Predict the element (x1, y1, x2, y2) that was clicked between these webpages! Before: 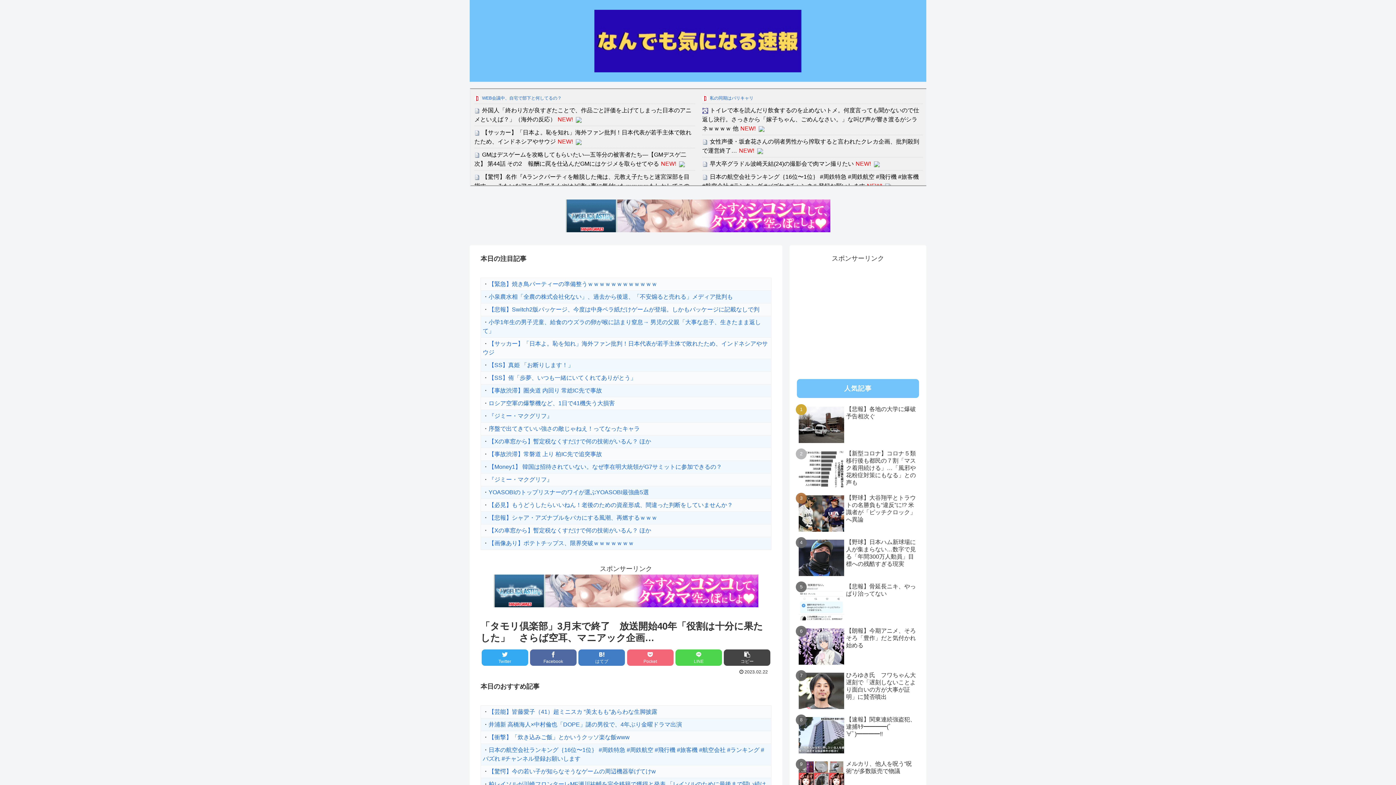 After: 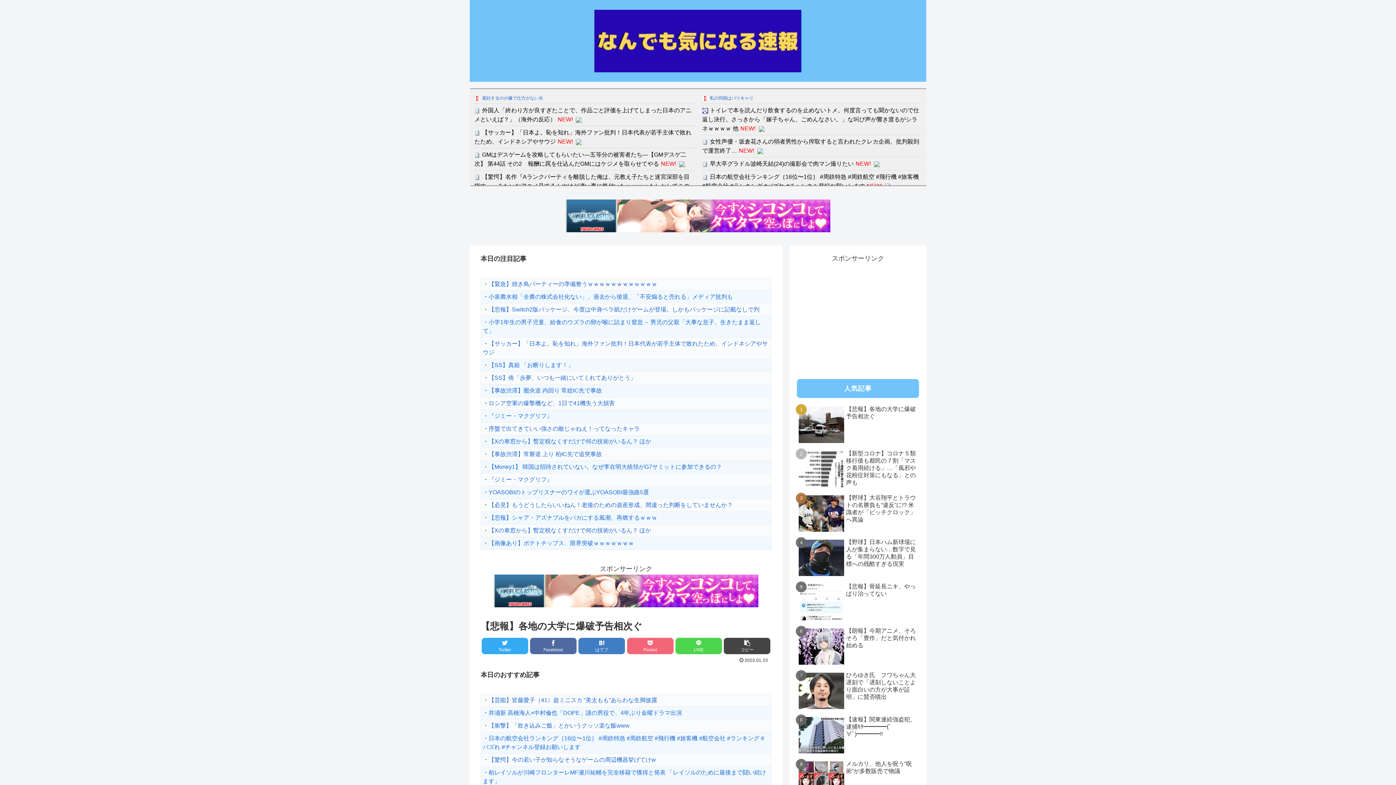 Action: bbox: (797, 403, 919, 446) label: 【悲報】各地の大学に爆破予告相次ぐ